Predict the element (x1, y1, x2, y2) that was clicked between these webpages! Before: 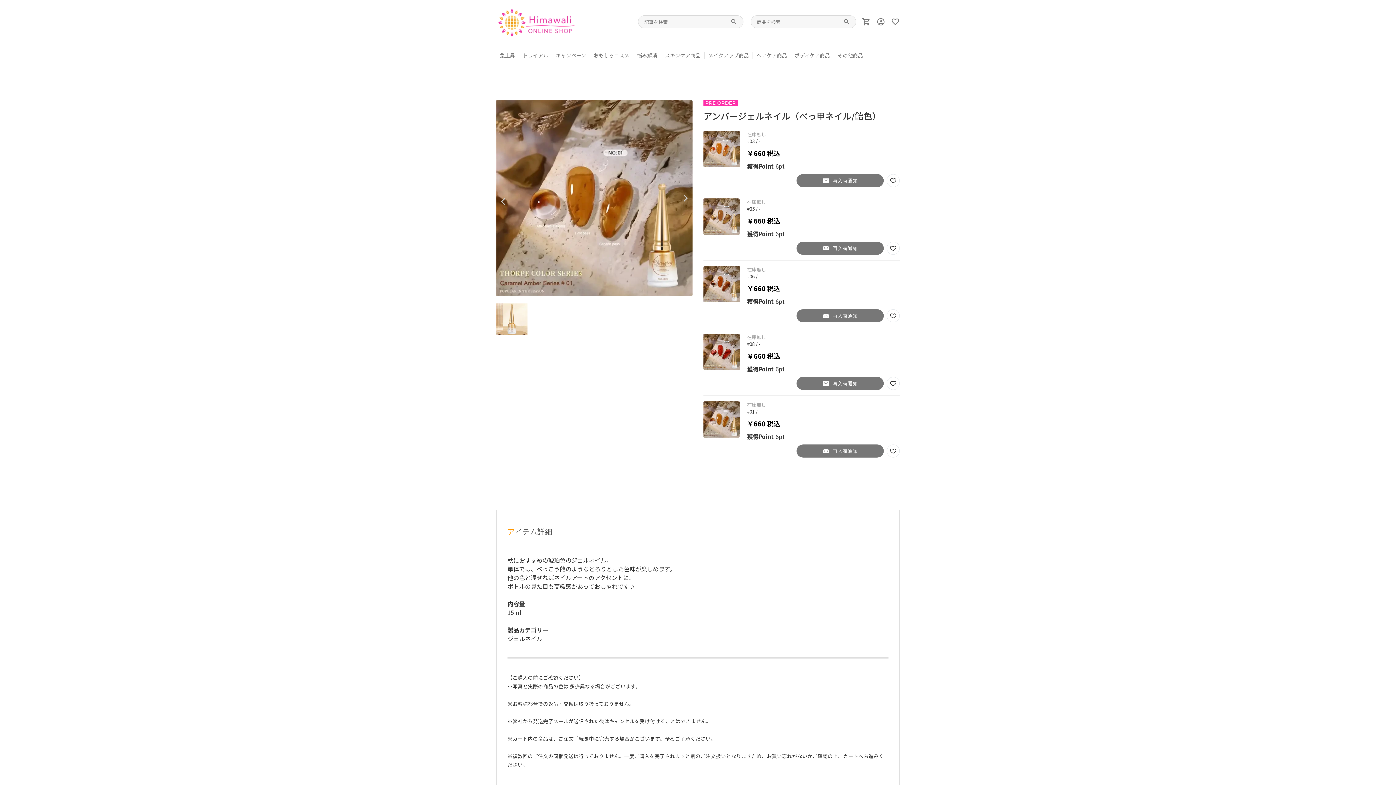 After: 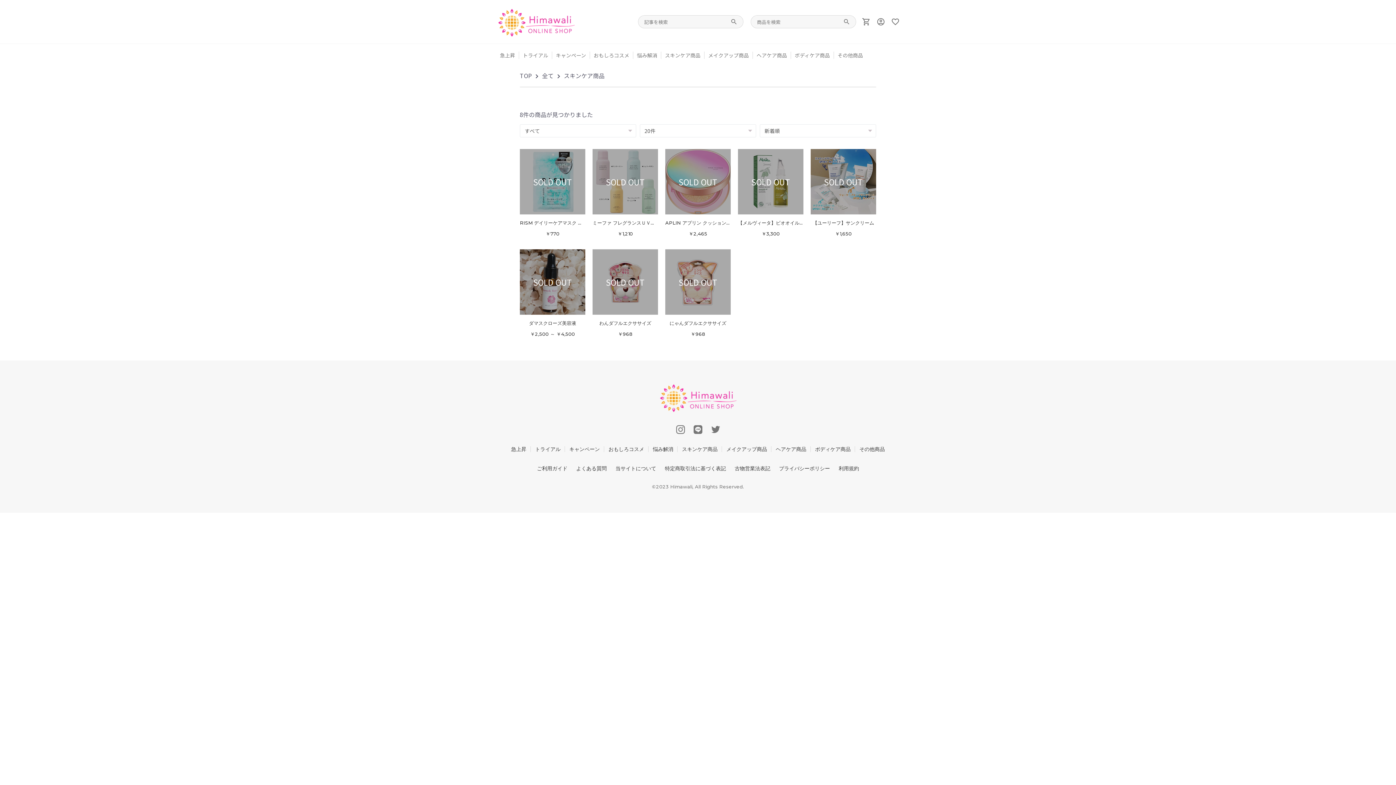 Action: bbox: (661, 51, 704, 58) label: スキンケア商品